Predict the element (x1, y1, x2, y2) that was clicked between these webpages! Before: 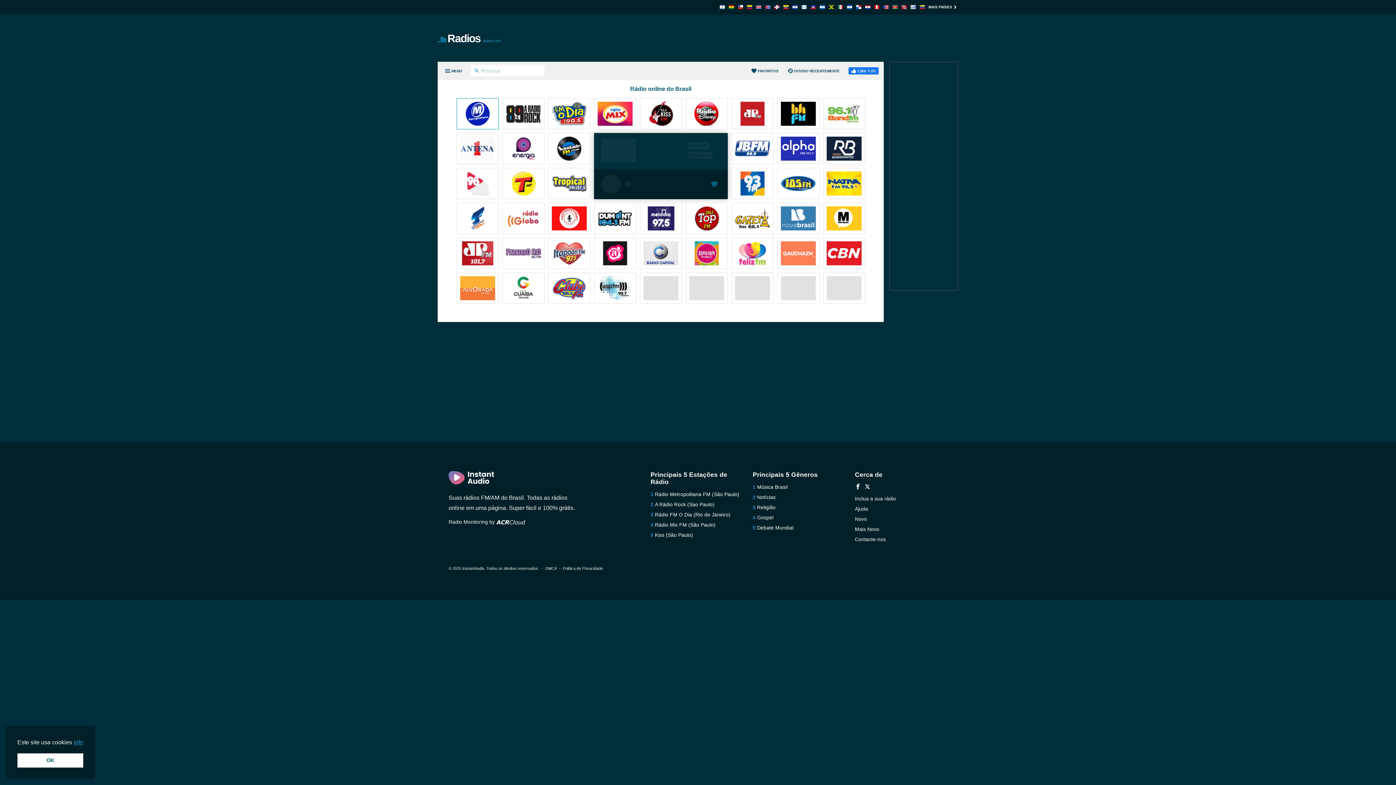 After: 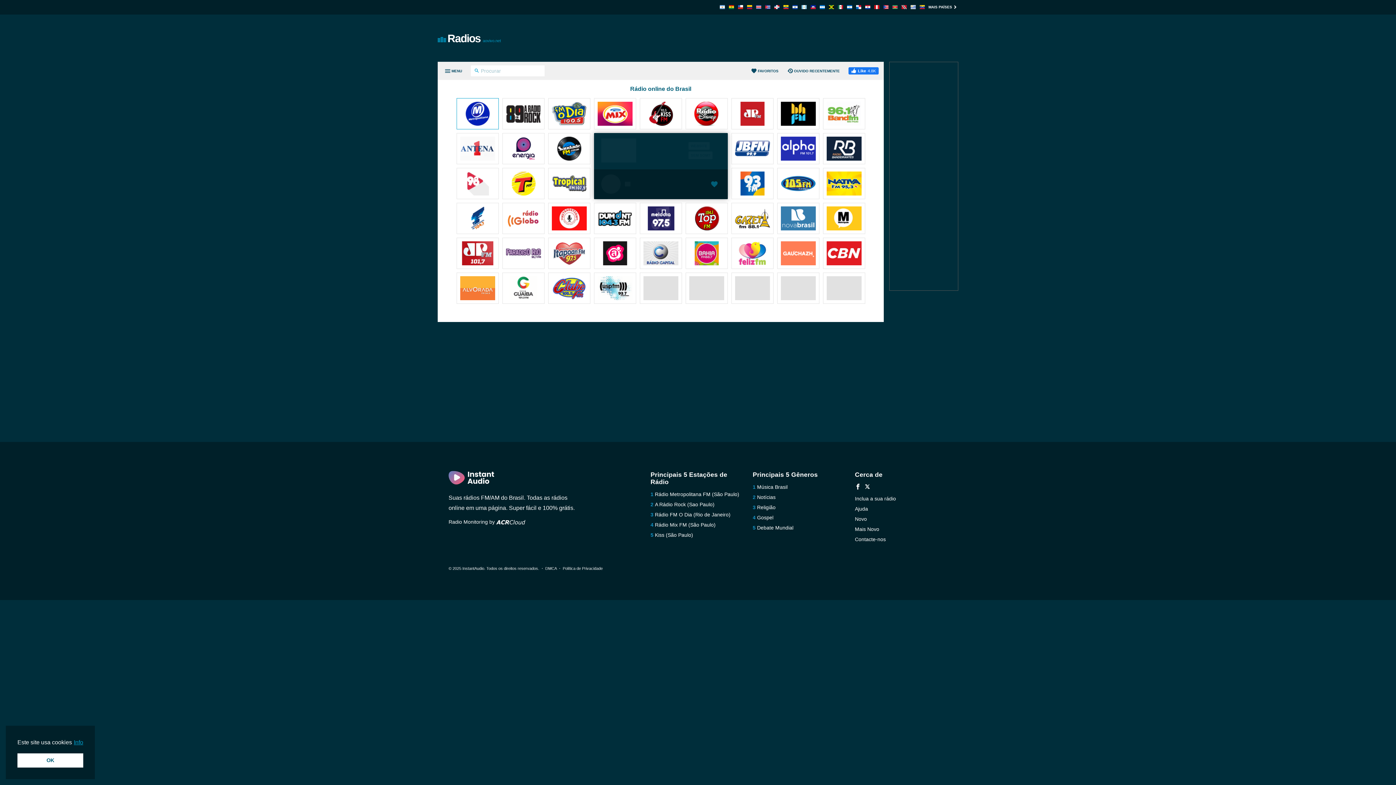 Action: bbox: (735, 136, 770, 162)